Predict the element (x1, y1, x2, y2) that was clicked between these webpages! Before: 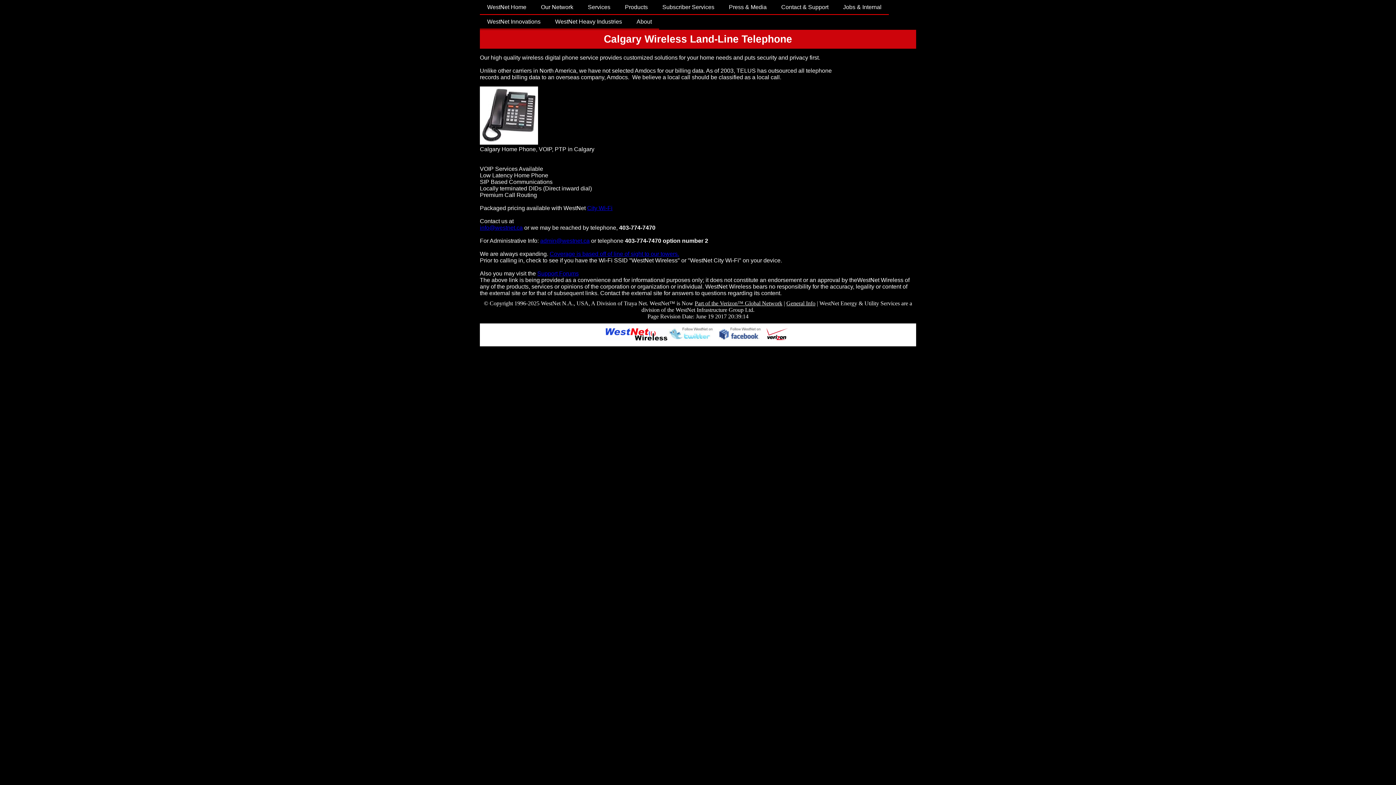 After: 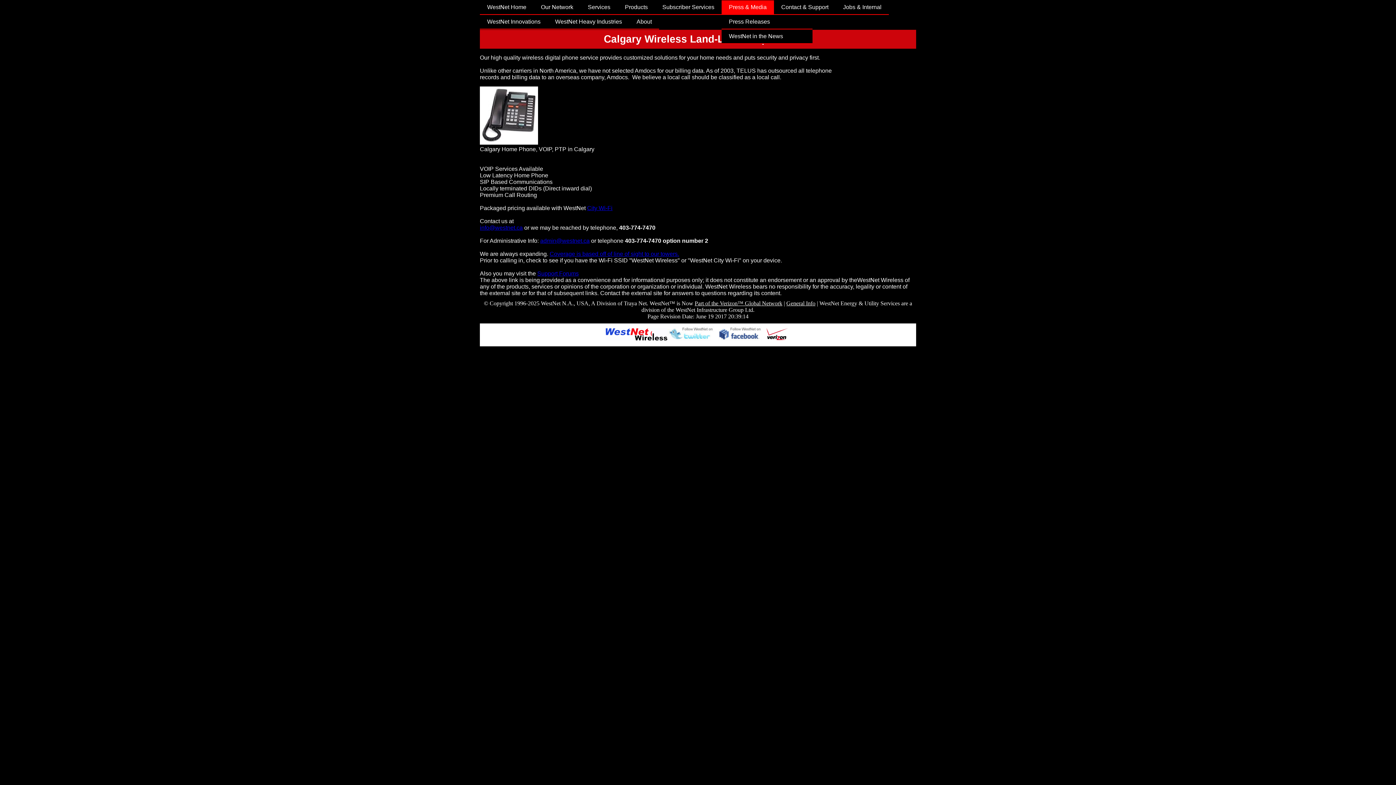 Action: label: Press & Media bbox: (721, 0, 774, 14)